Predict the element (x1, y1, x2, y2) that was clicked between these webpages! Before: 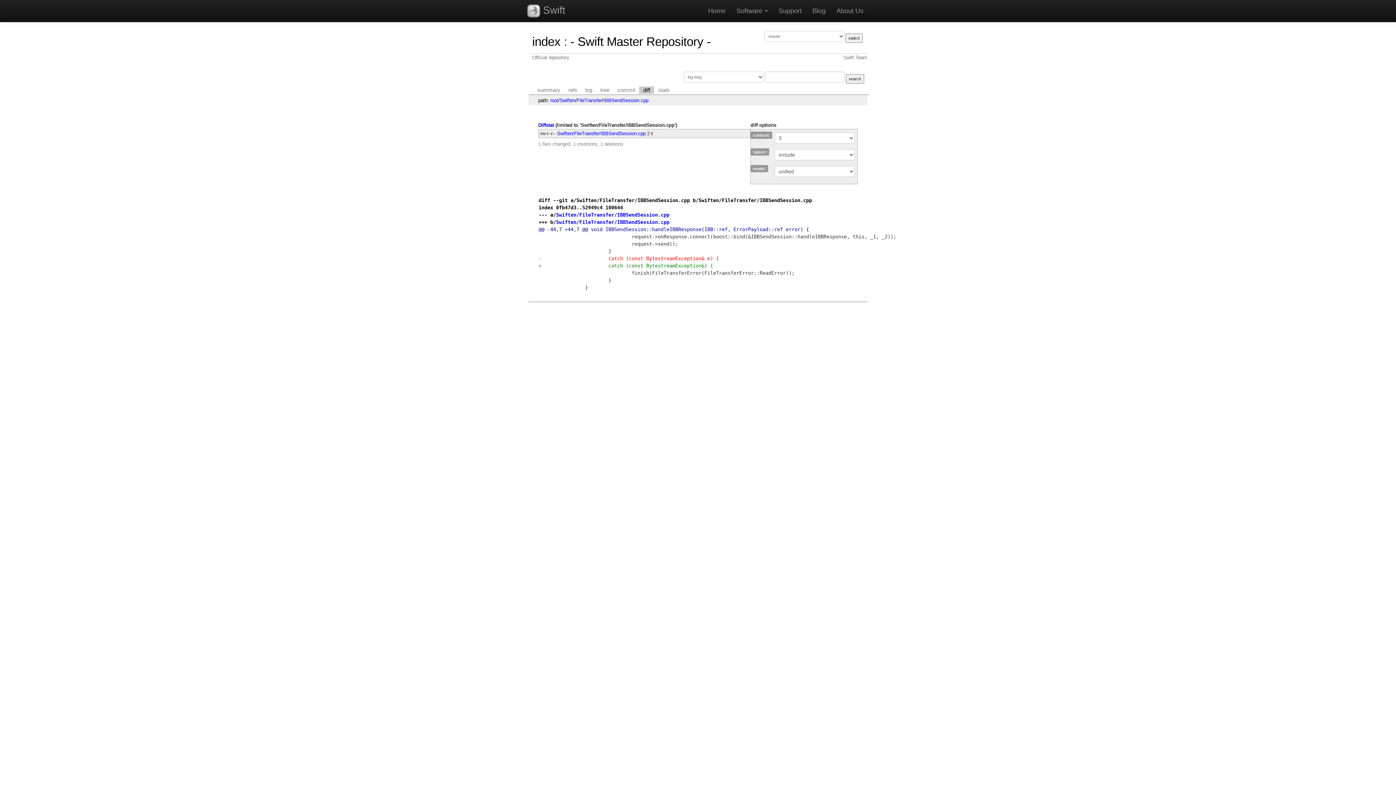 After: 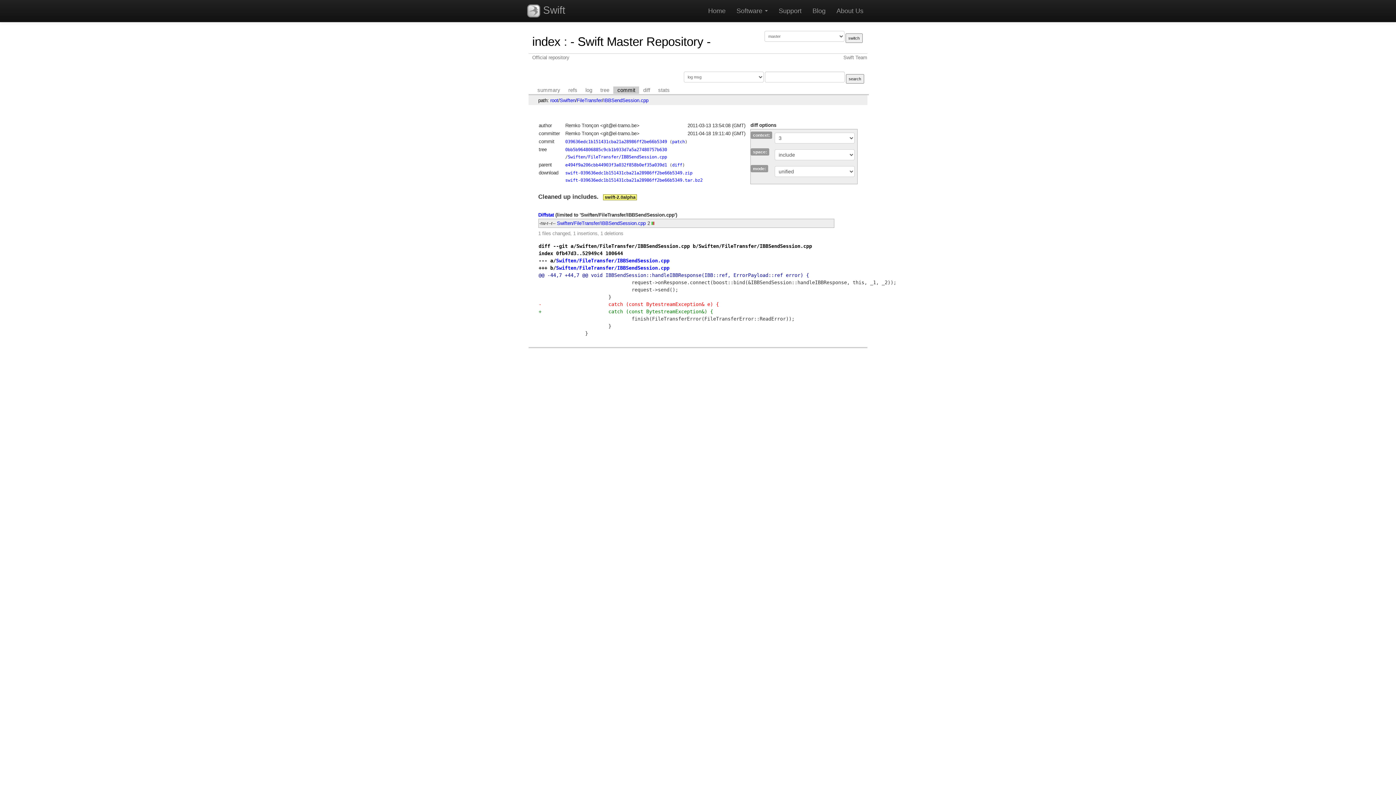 Action: bbox: (613, 86, 639, 93) label: commit